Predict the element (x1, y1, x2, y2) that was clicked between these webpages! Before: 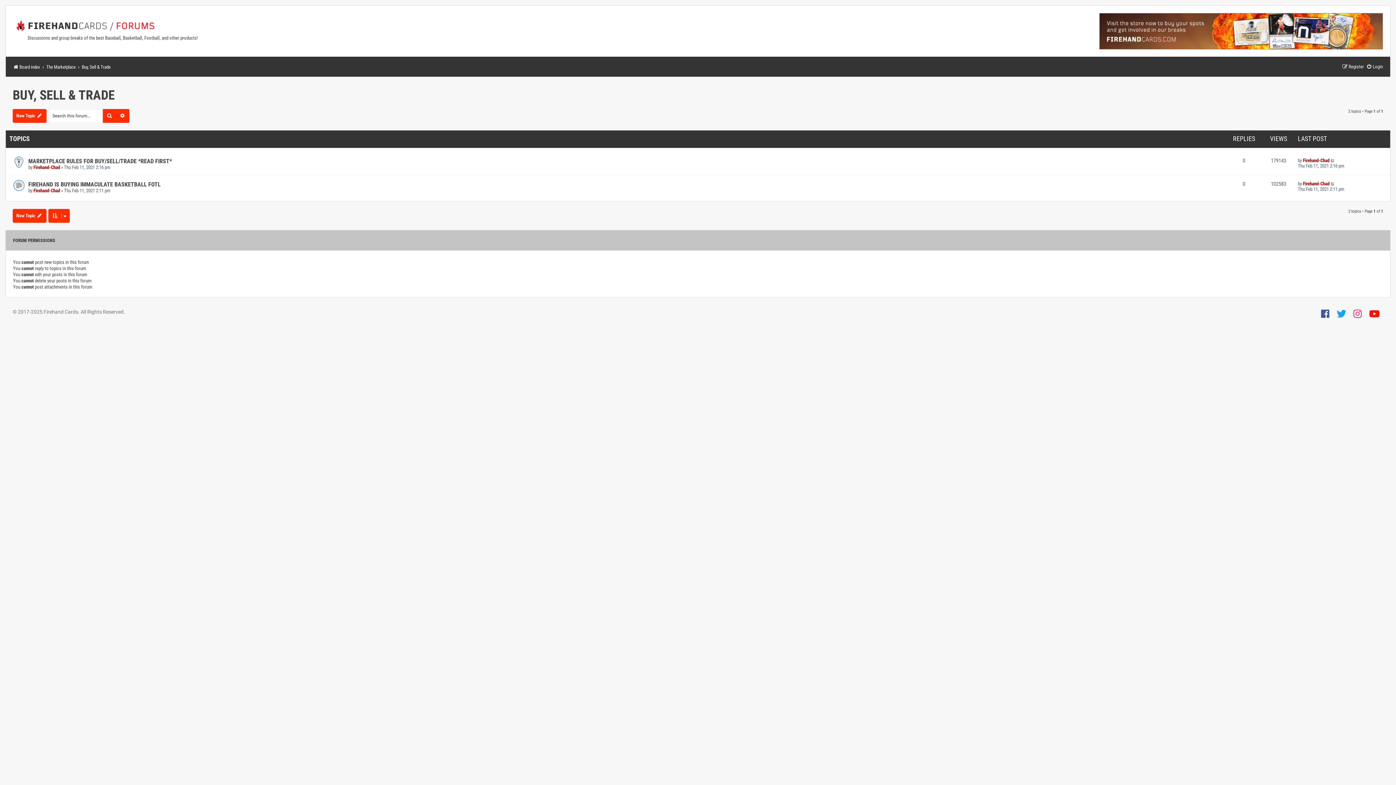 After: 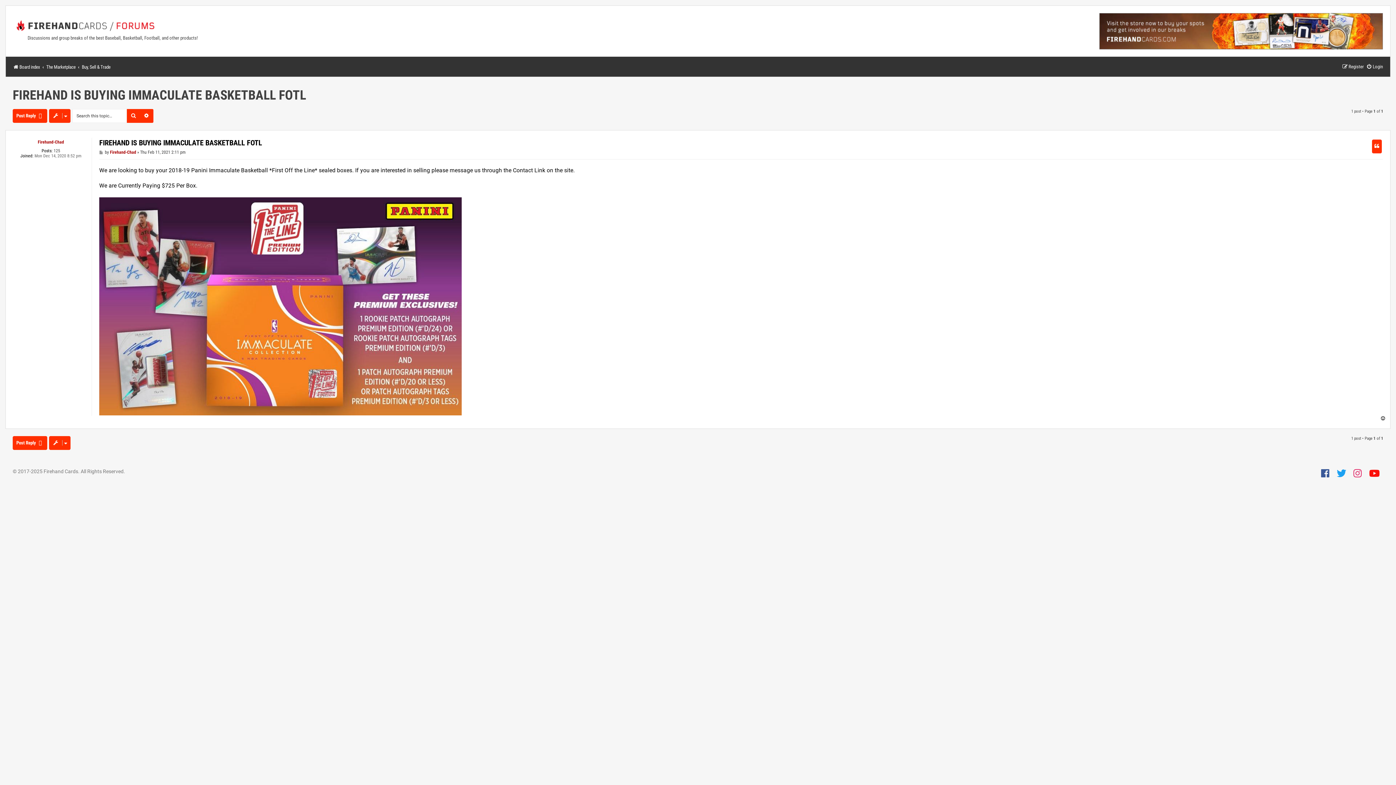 Action: bbox: (1330, 181, 1335, 186)